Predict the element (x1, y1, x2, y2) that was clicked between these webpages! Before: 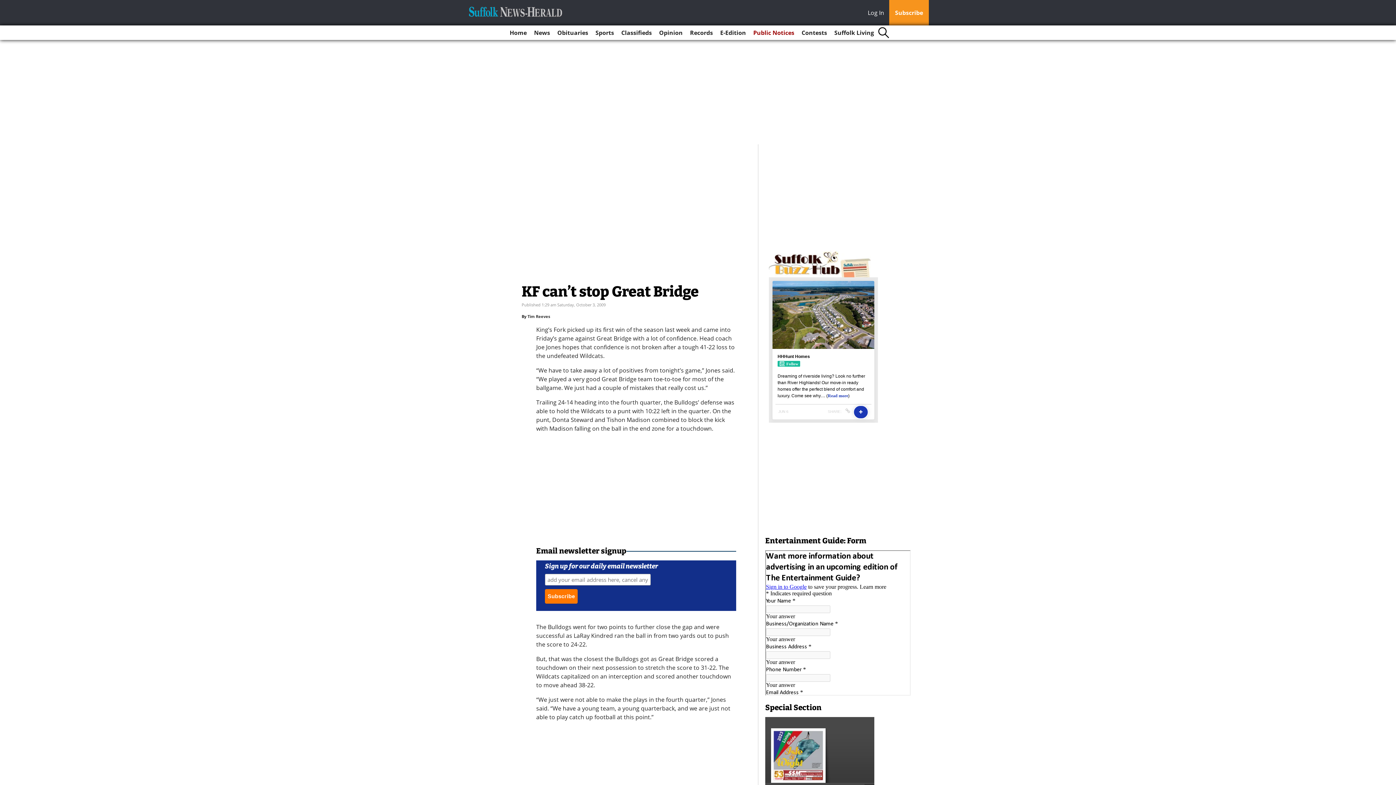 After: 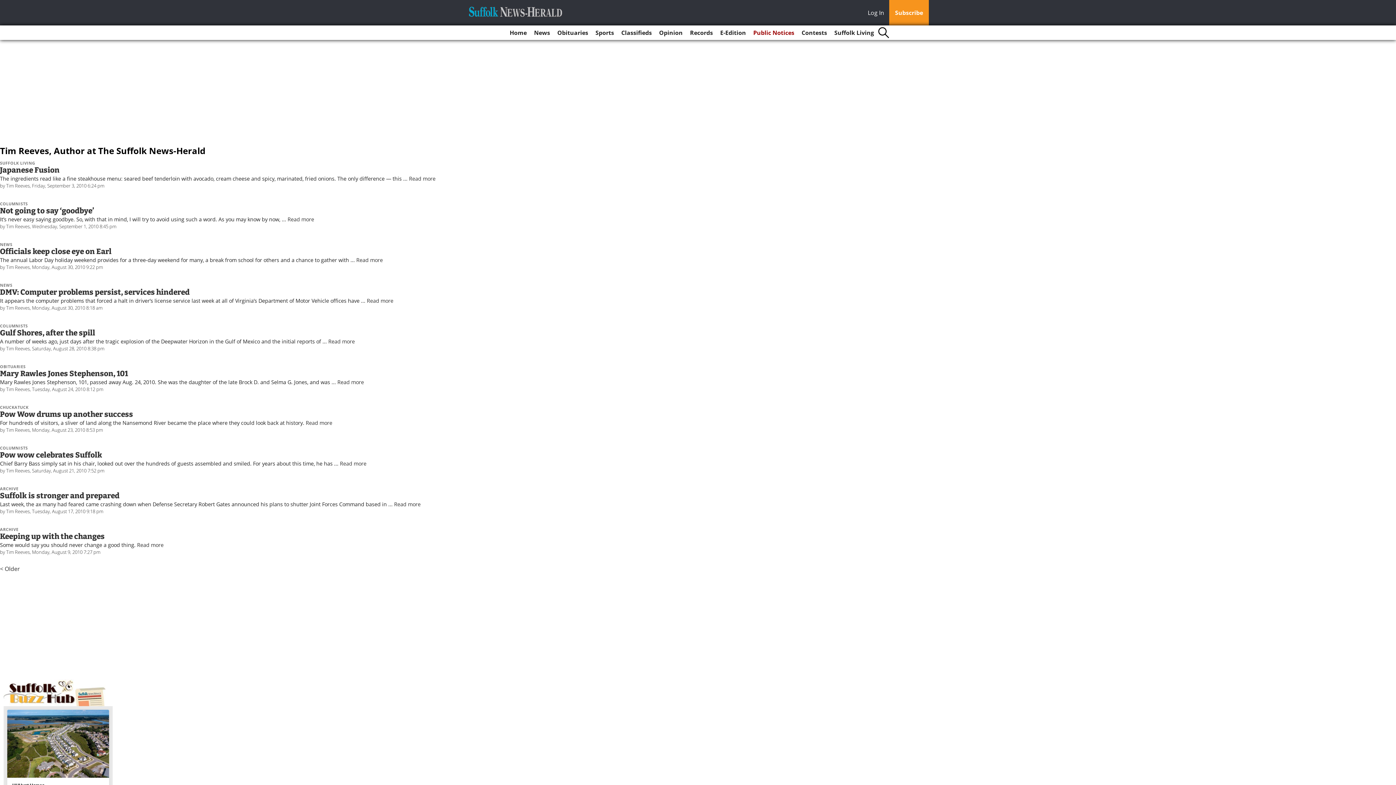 Action: bbox: (527, 313, 550, 319) label: Tim Reeves